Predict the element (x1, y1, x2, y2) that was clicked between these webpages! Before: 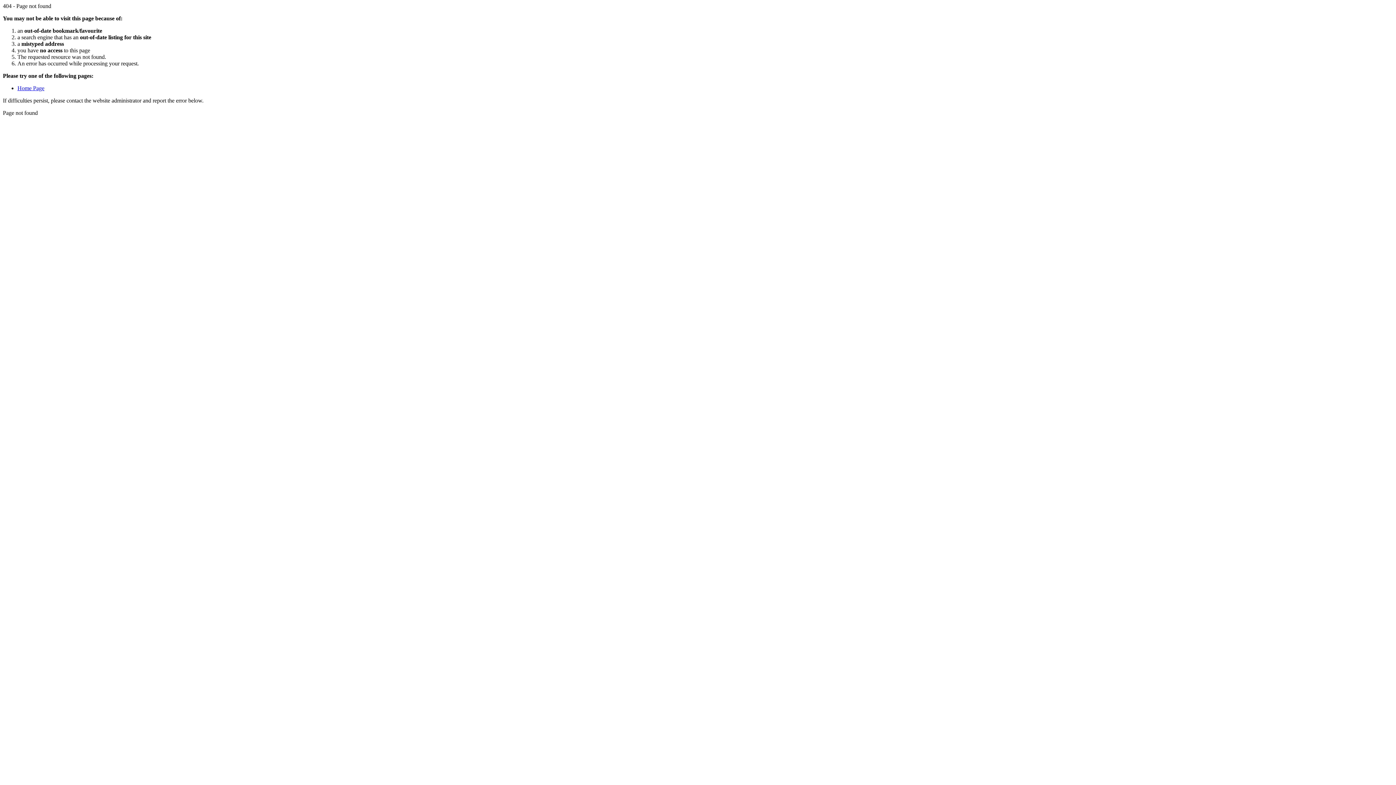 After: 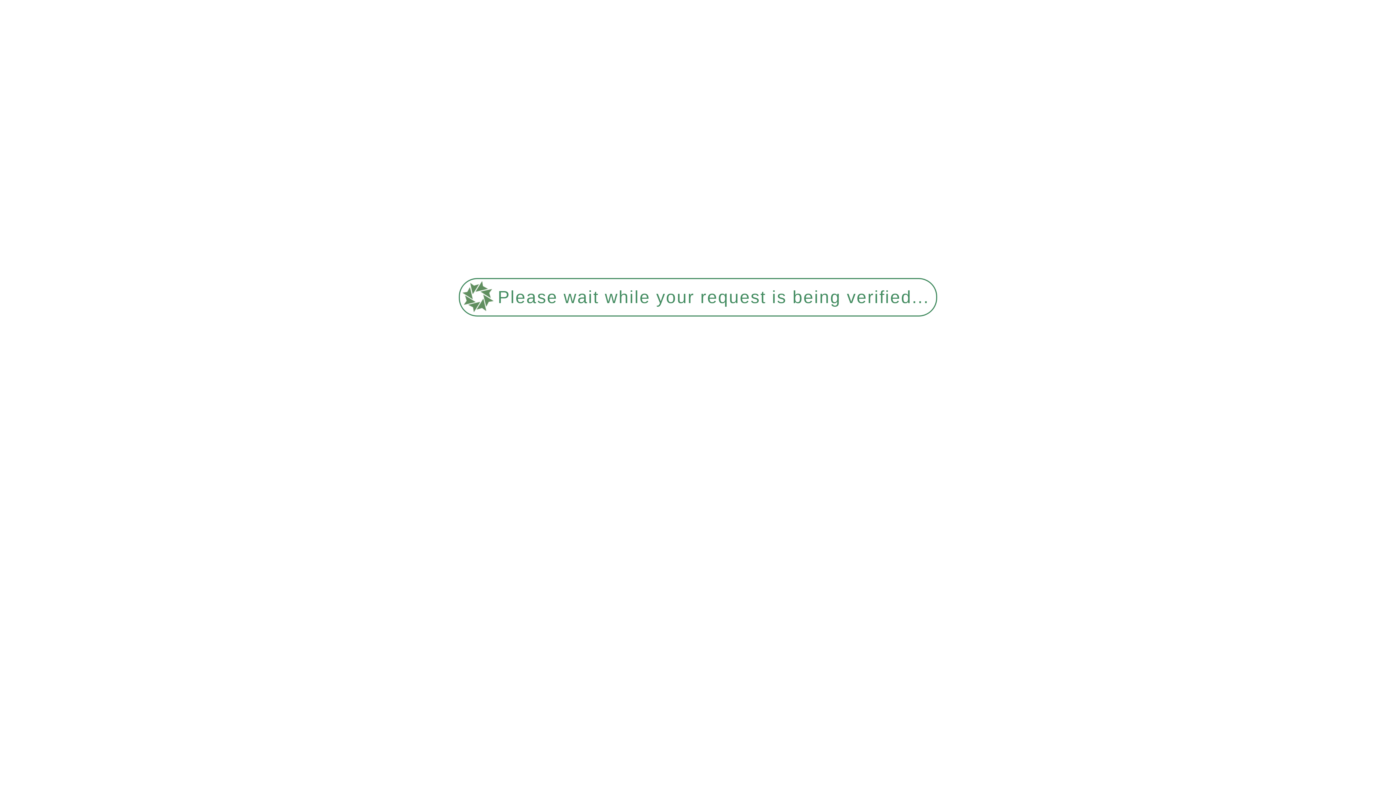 Action: label: Home Page bbox: (17, 85, 44, 91)